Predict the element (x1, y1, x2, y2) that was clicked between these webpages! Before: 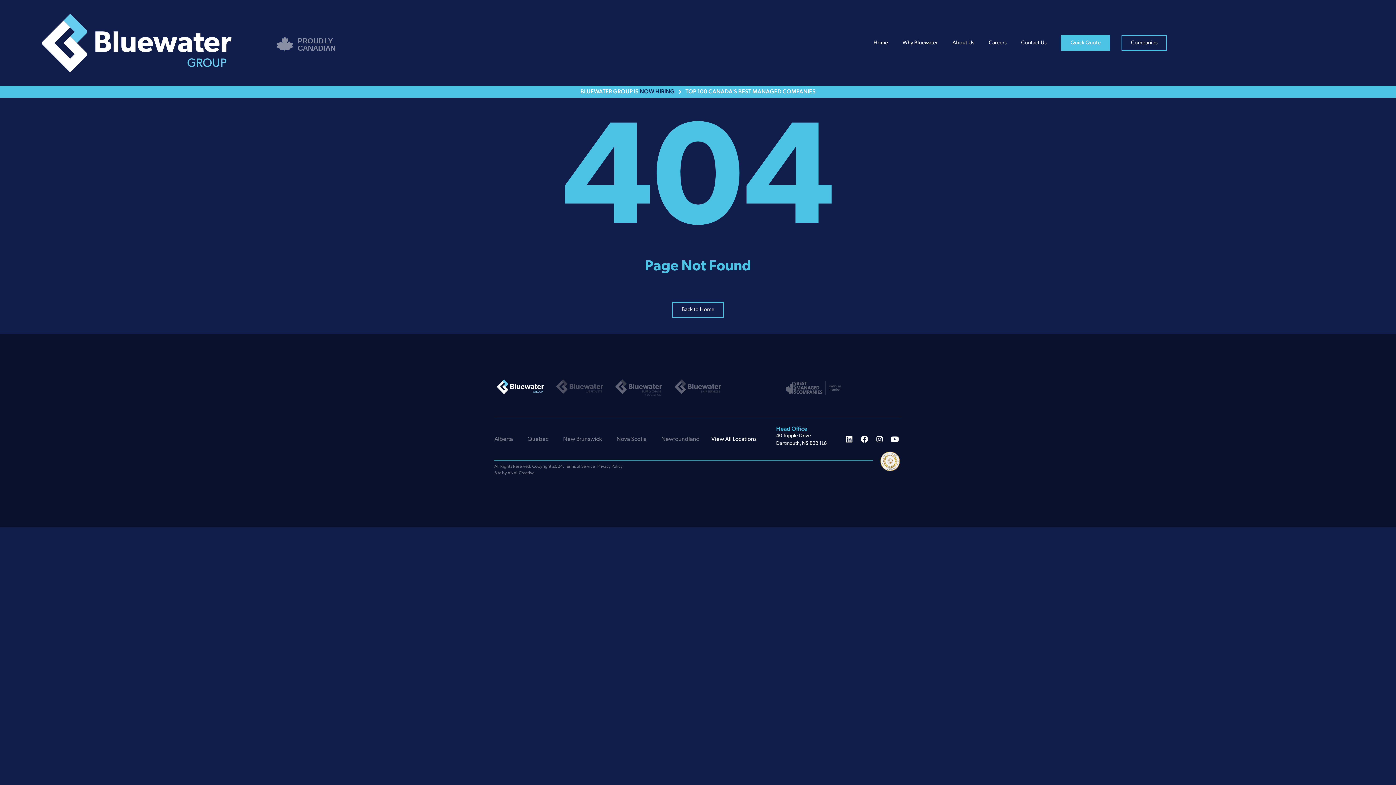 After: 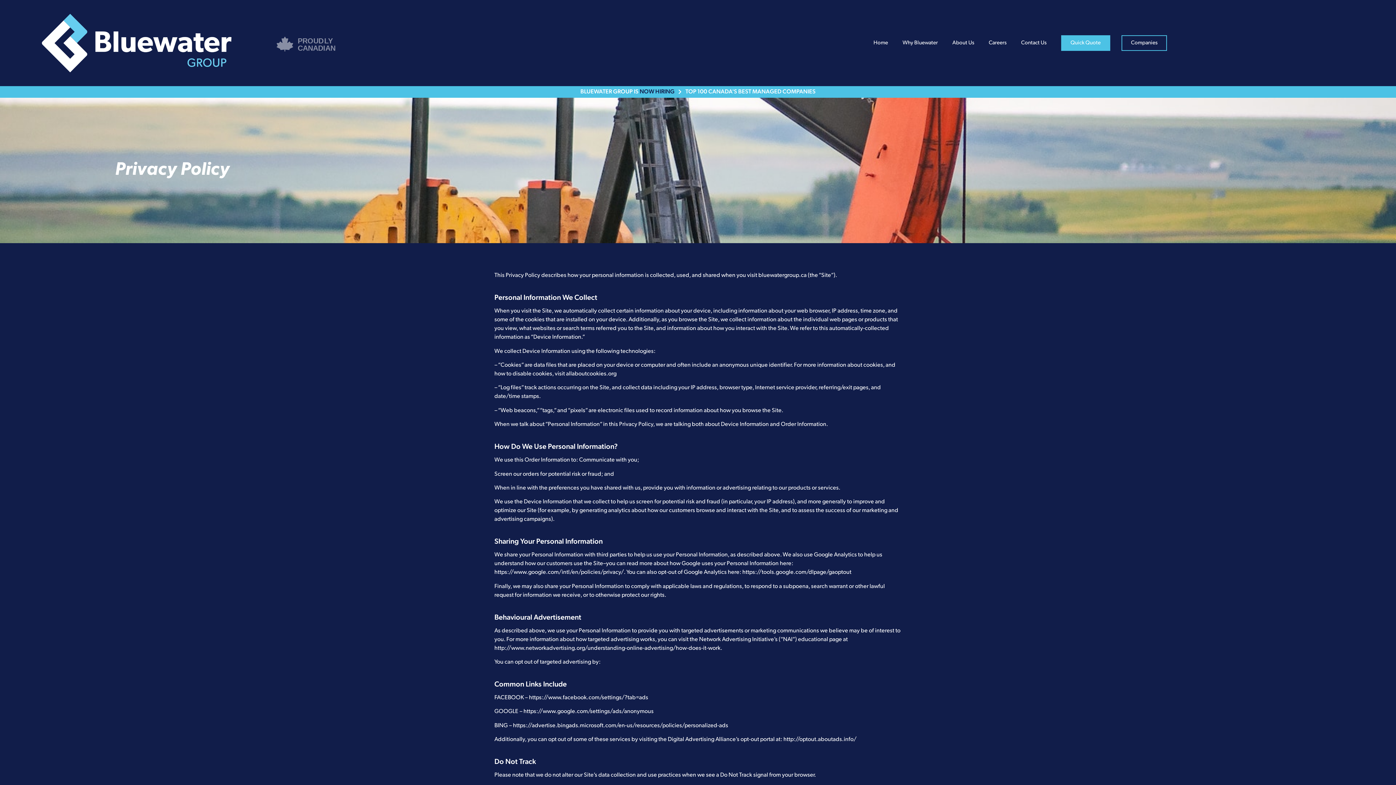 Action: bbox: (597, 464, 622, 469) label: Privacy Policy